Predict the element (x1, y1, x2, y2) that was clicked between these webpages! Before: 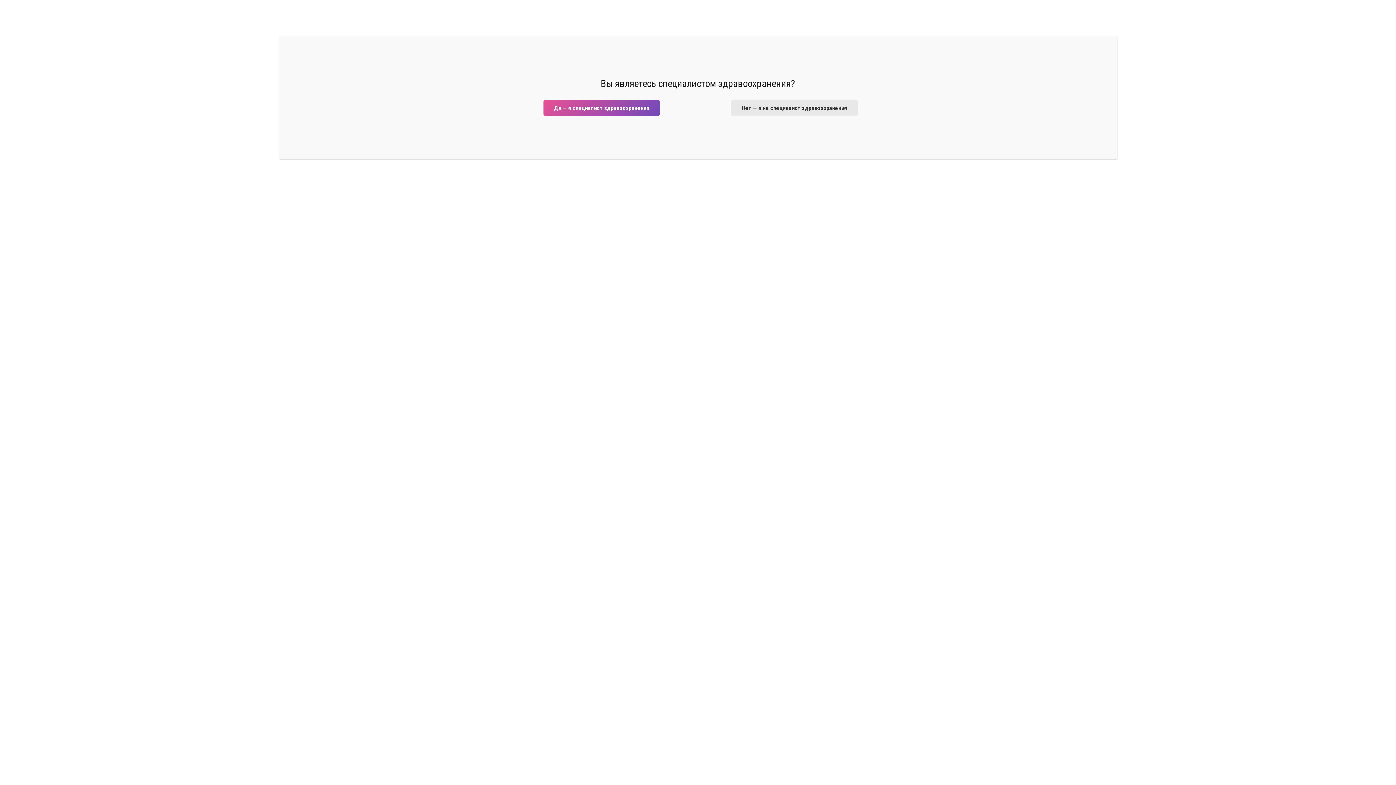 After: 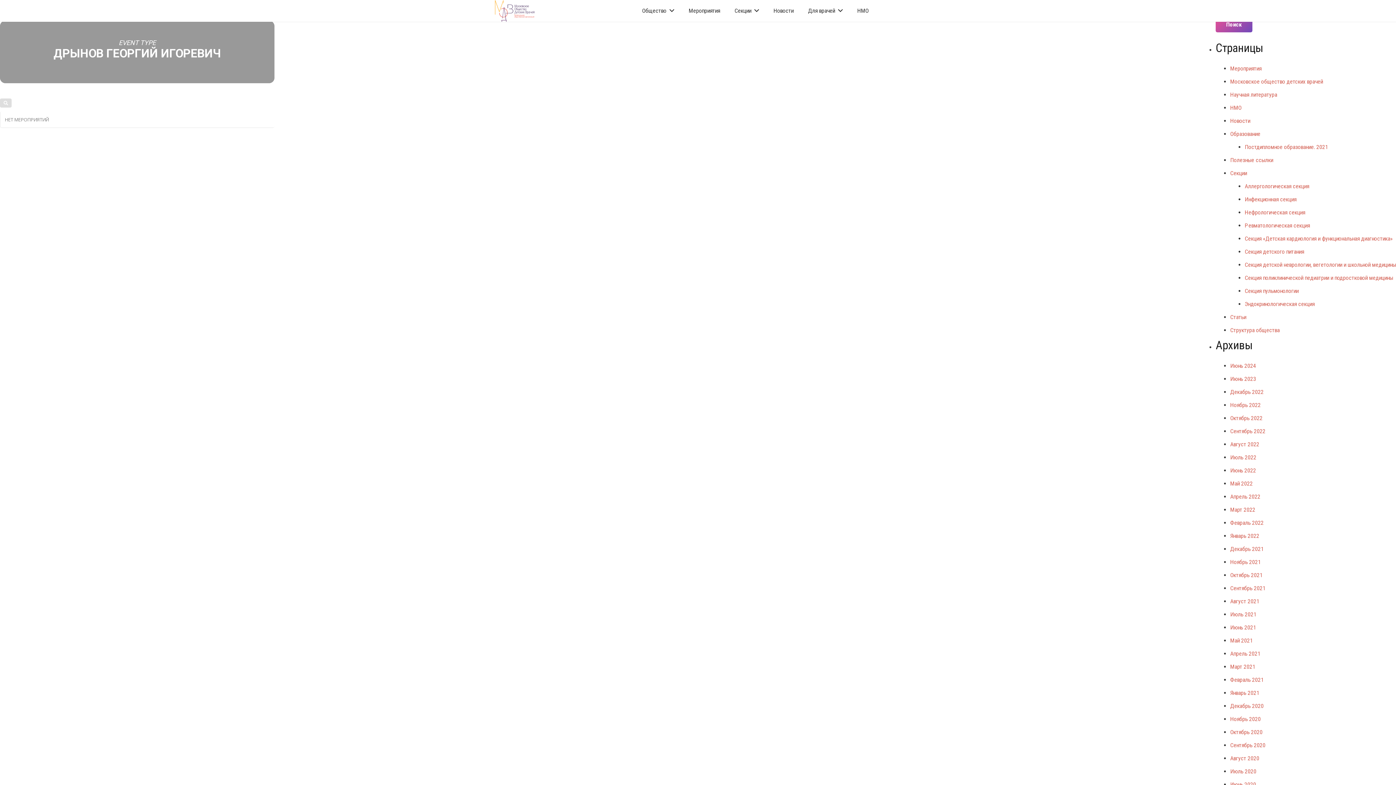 Action: bbox: (731, 99, 857, 116) label: Нет — я не специалист здравоохранения